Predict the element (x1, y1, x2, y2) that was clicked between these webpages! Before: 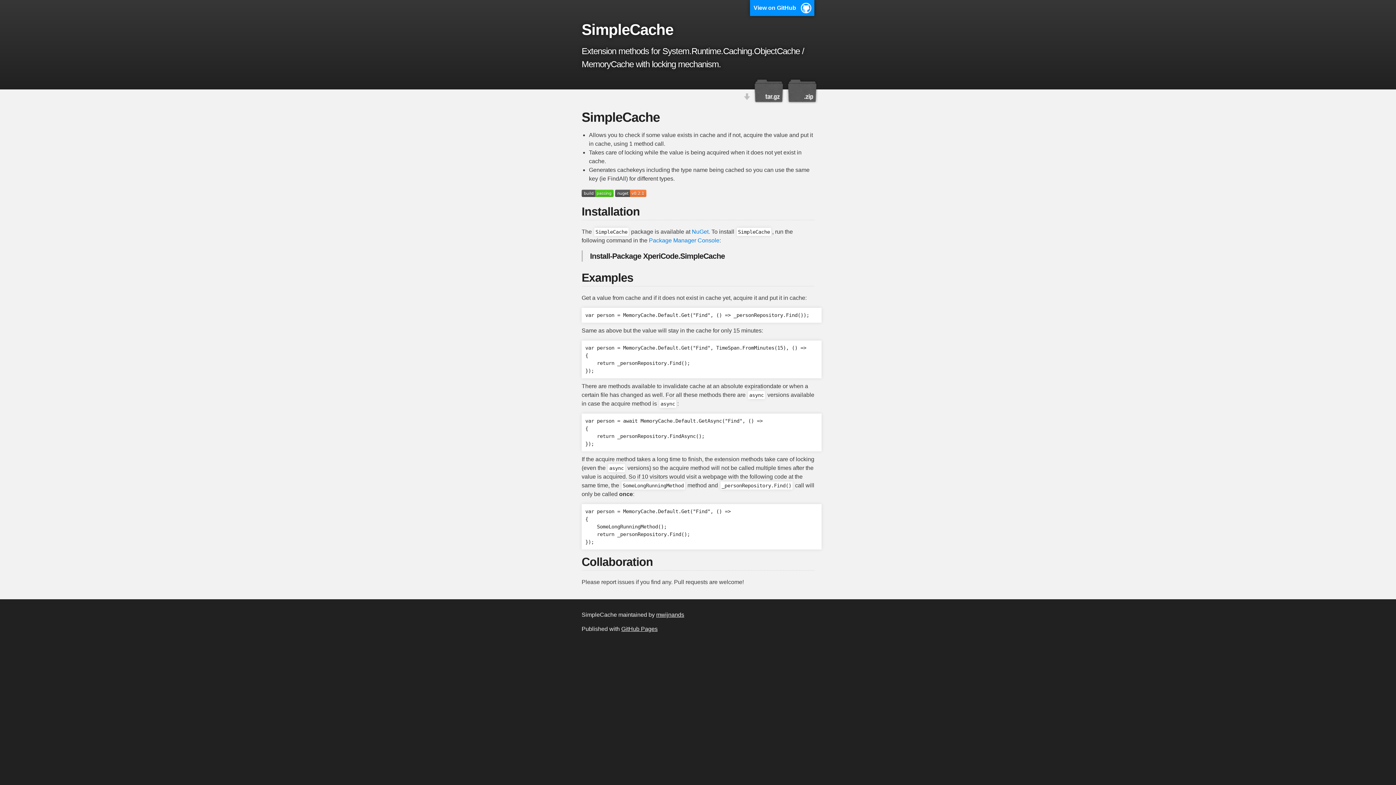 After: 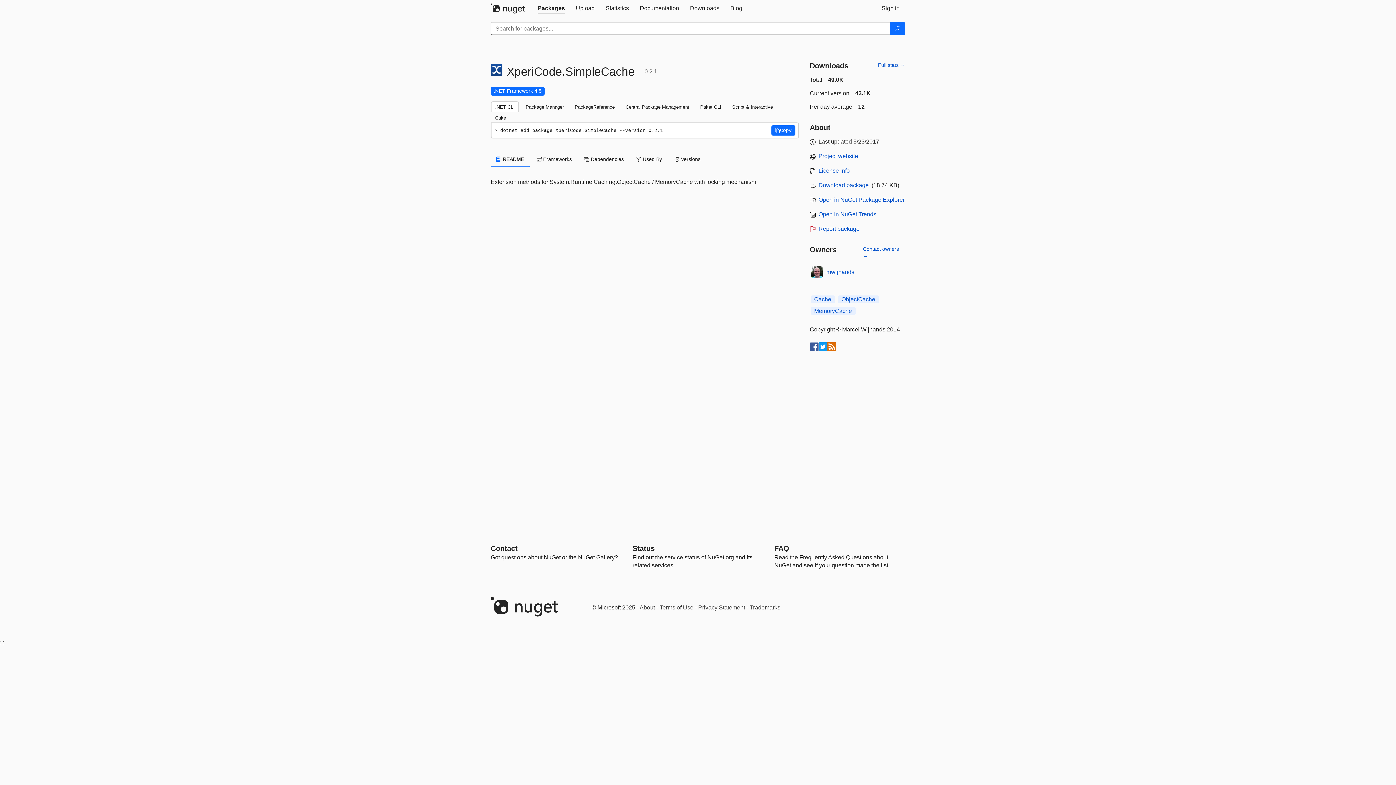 Action: bbox: (615, 189, 646, 196)